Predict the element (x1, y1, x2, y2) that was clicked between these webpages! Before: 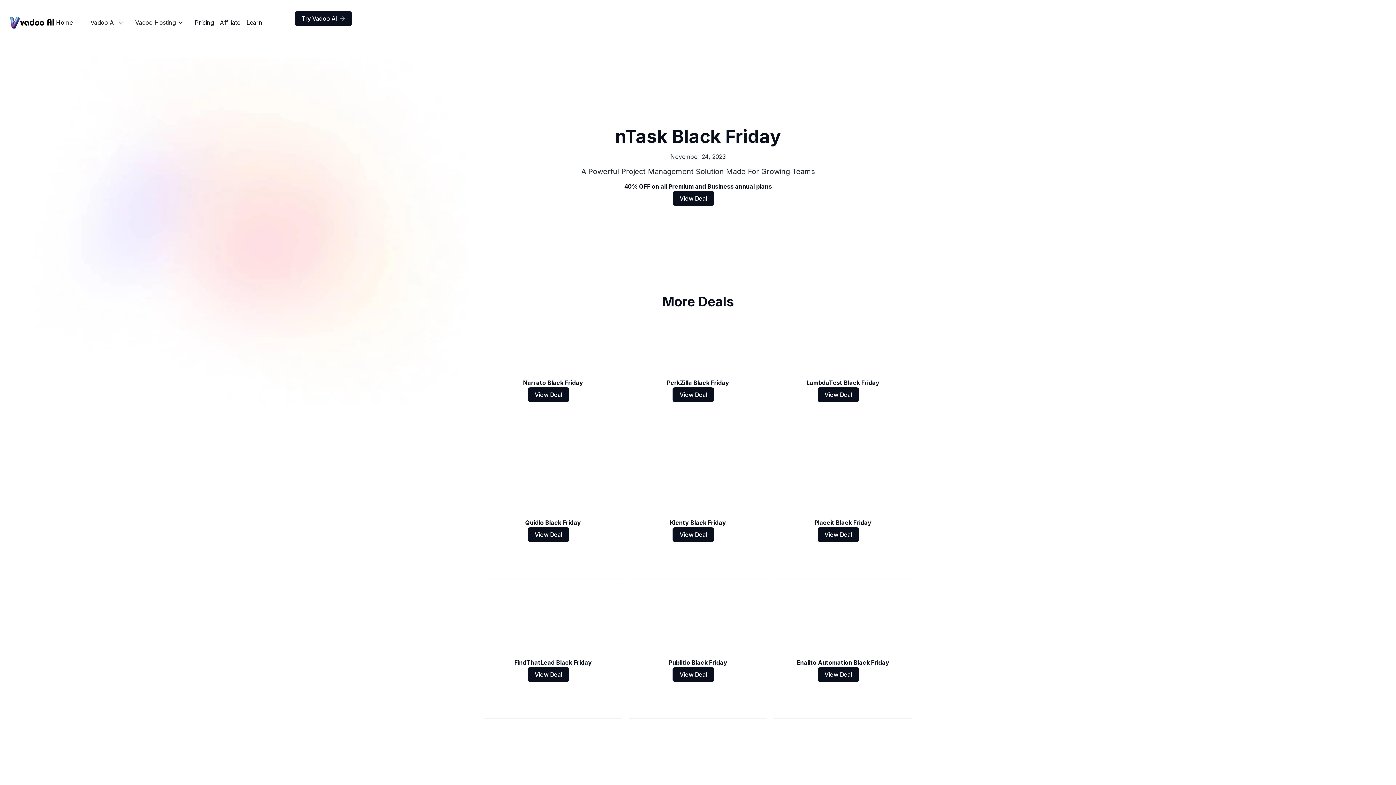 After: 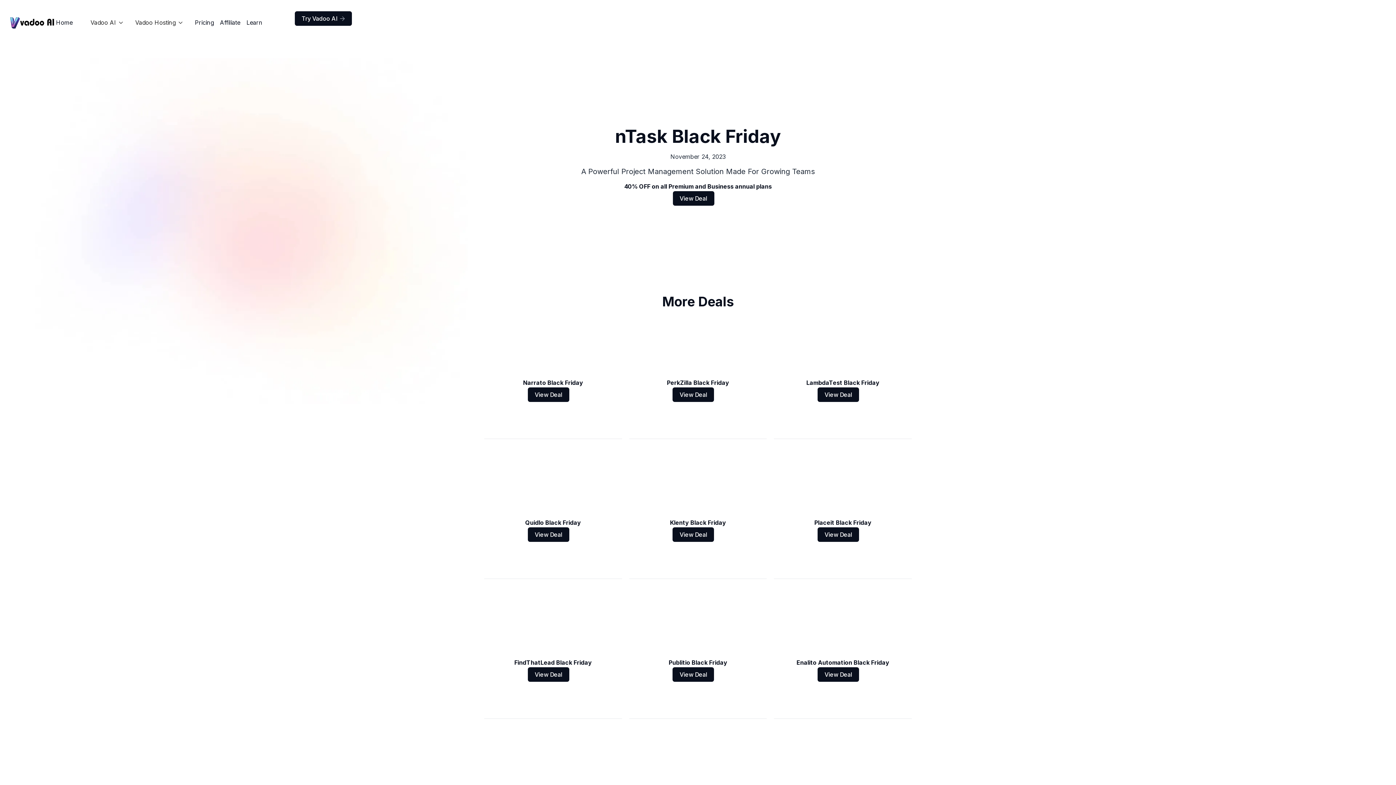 Action: bbox: (90, 17, 123, 27) label: Vadoo AI
